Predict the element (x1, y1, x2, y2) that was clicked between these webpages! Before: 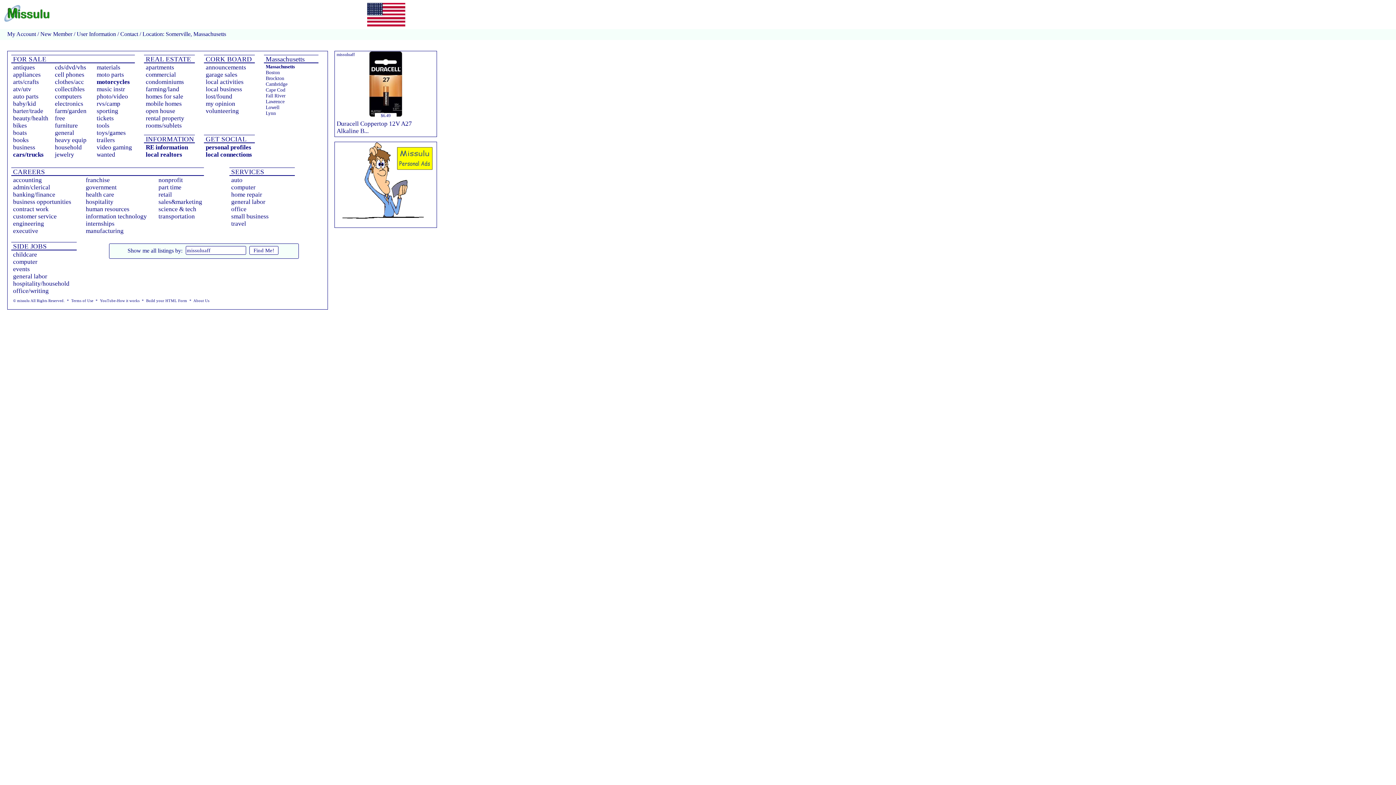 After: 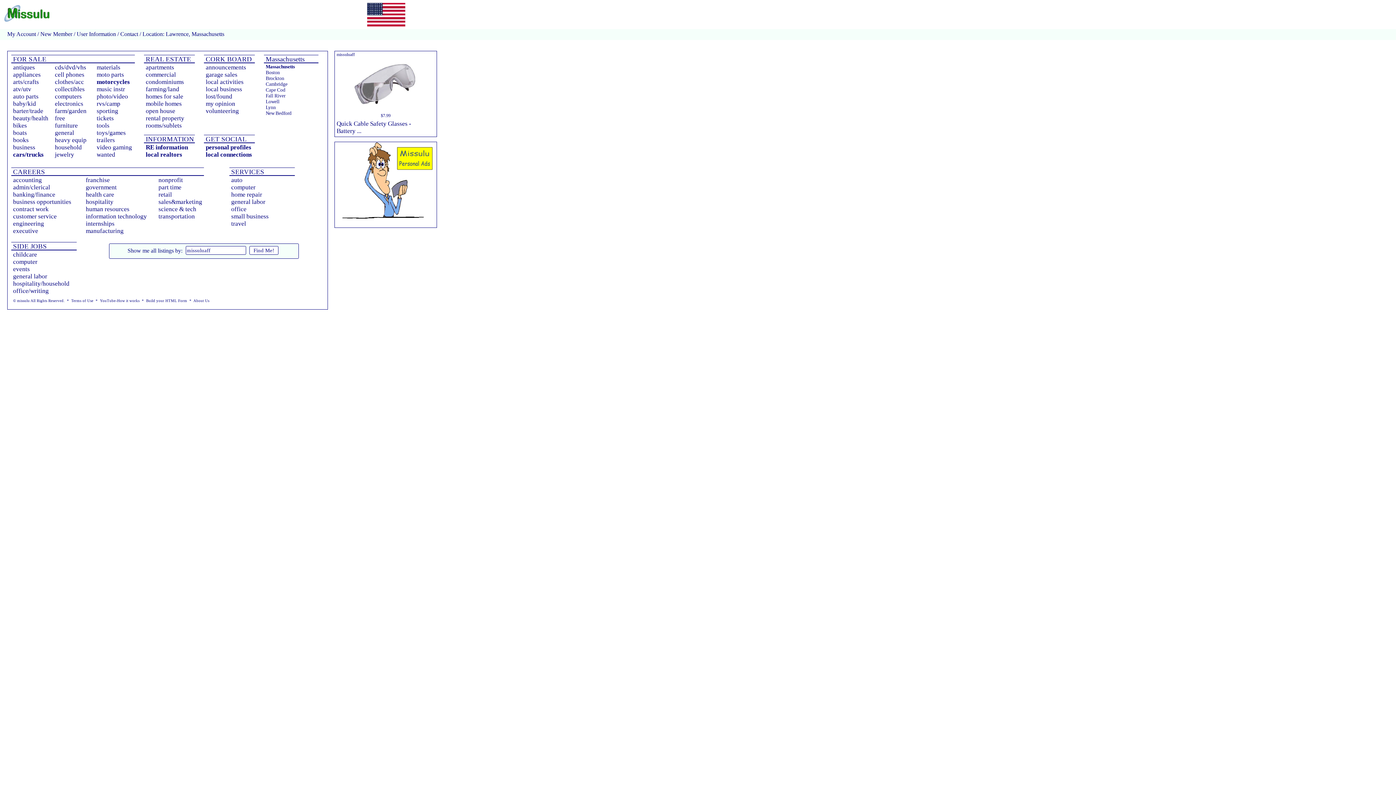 Action: bbox: (265, 98, 284, 104) label: Lawrence